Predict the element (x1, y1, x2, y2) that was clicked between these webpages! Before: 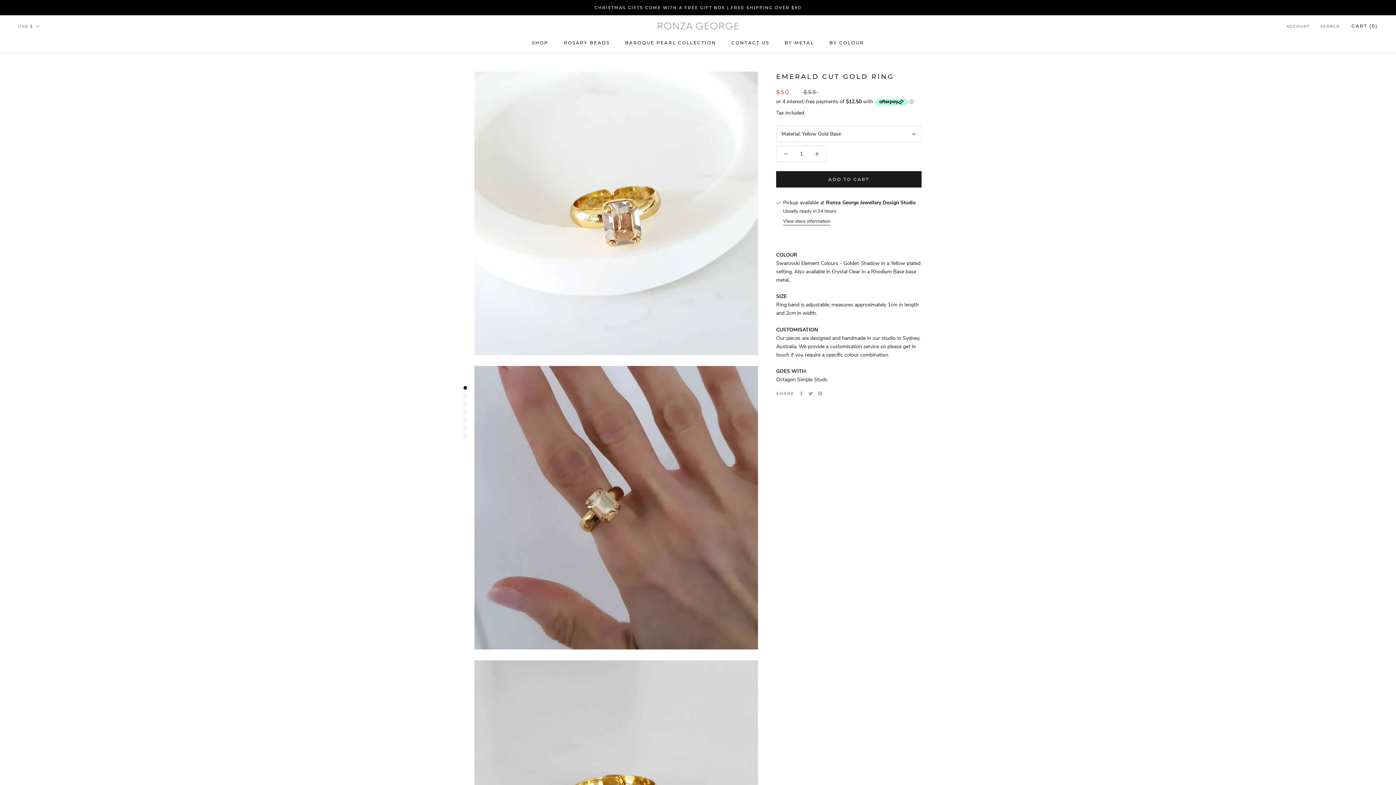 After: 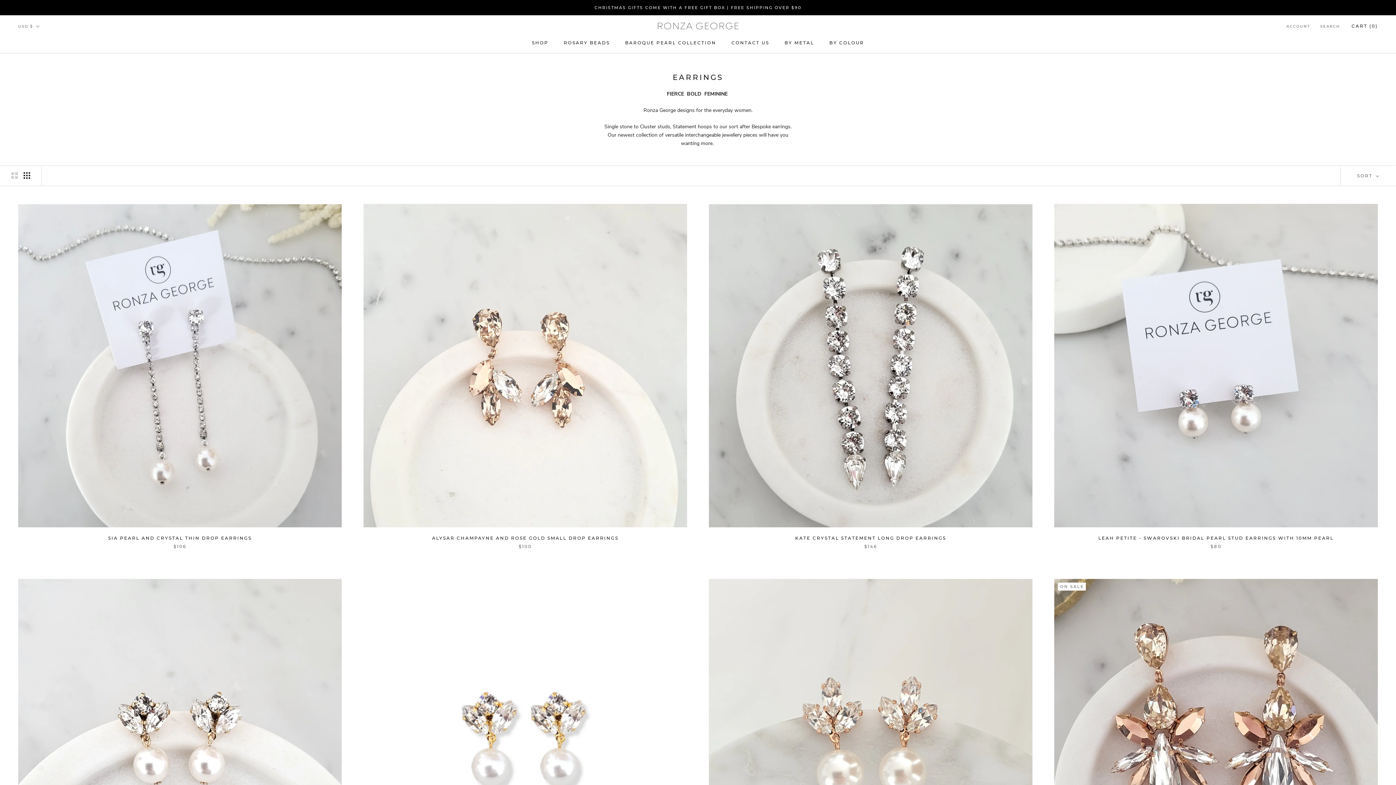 Action: label: SHOP bbox: (532, 40, 548, 45)